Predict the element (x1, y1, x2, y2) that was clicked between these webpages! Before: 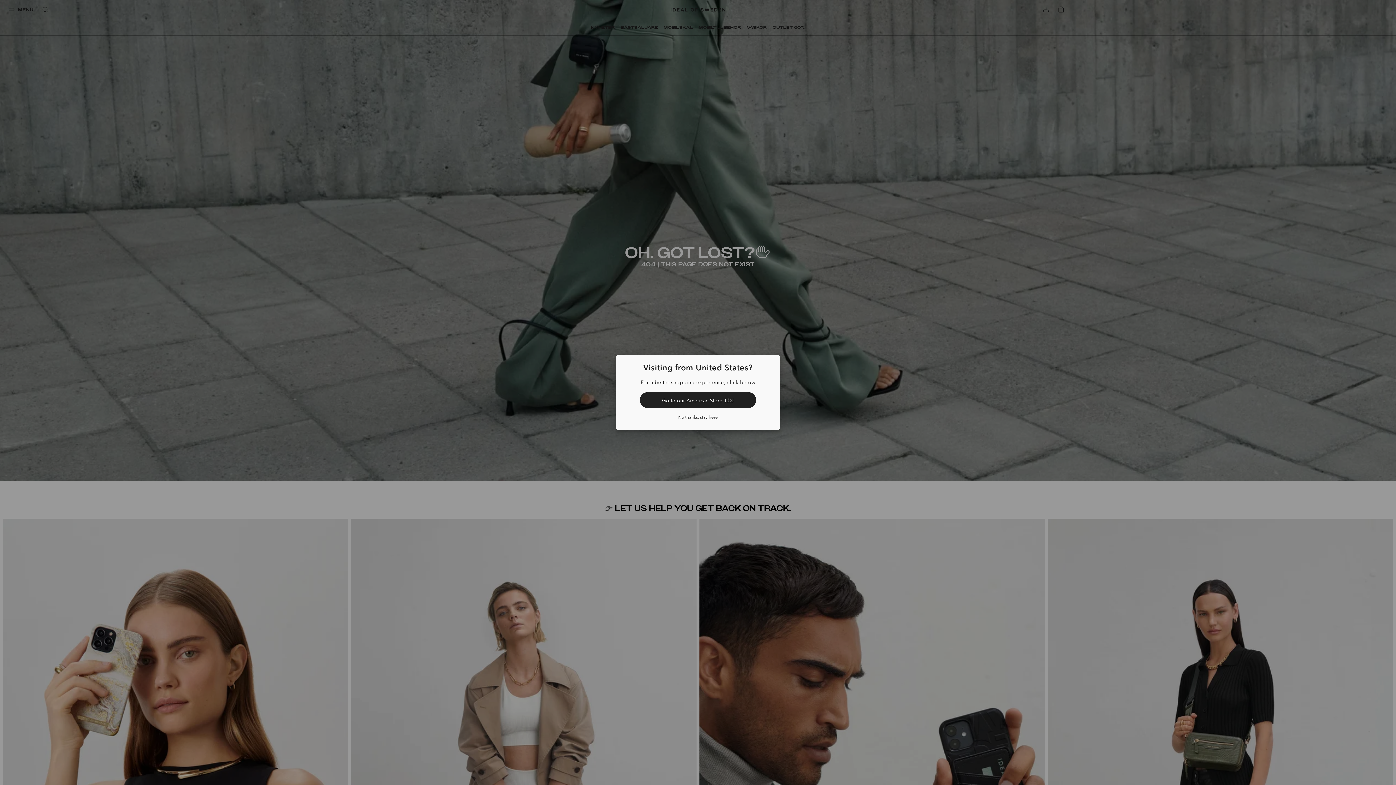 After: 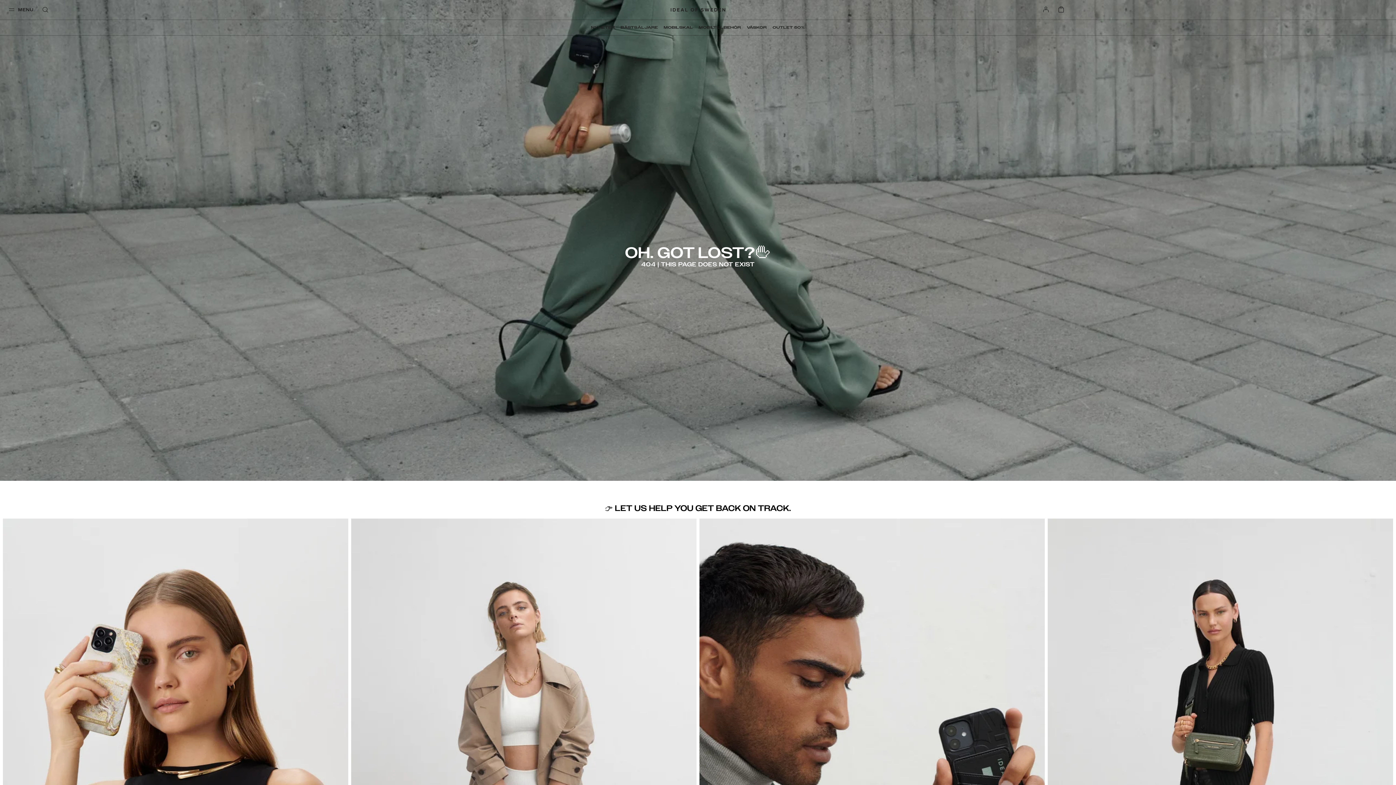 Action: label: No thanks, stay here bbox: (623, 414, 772, 420)